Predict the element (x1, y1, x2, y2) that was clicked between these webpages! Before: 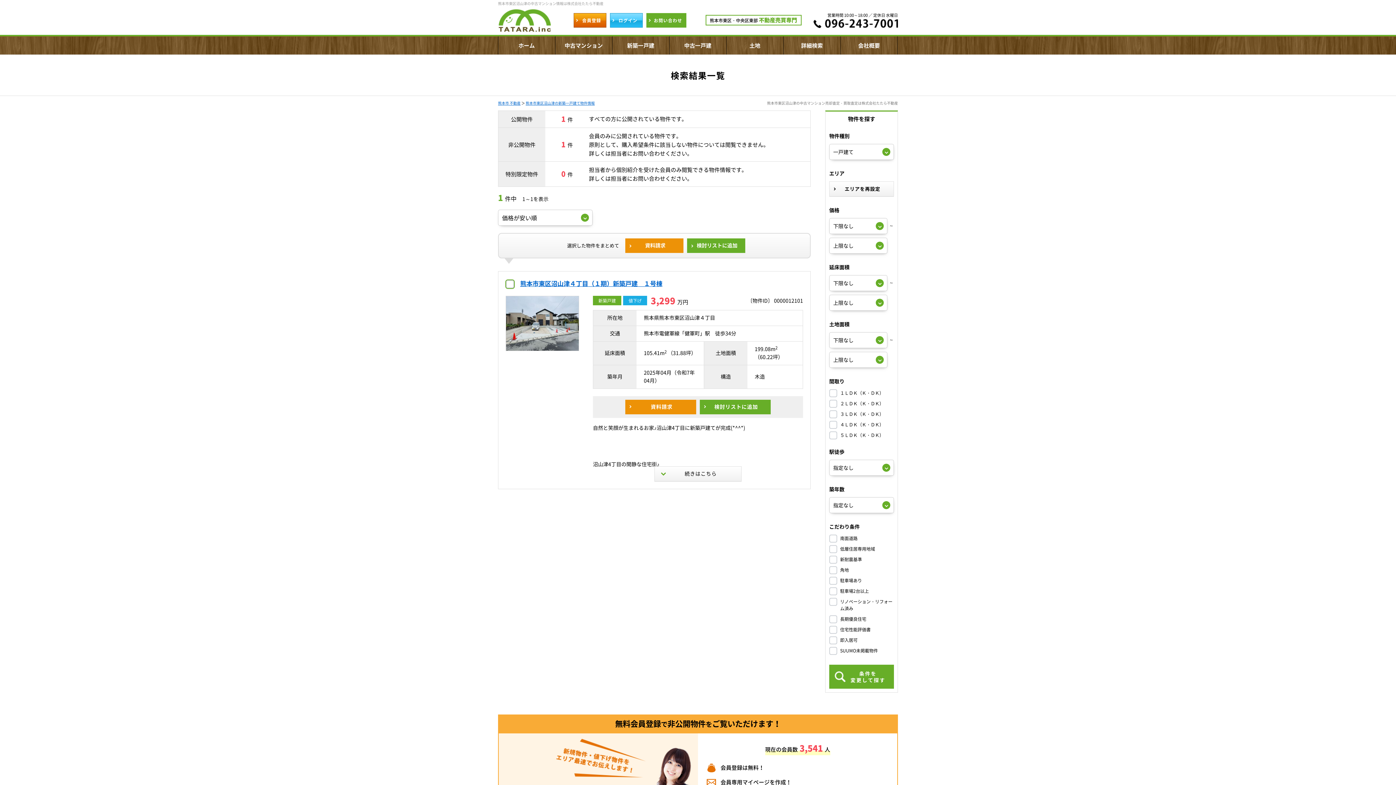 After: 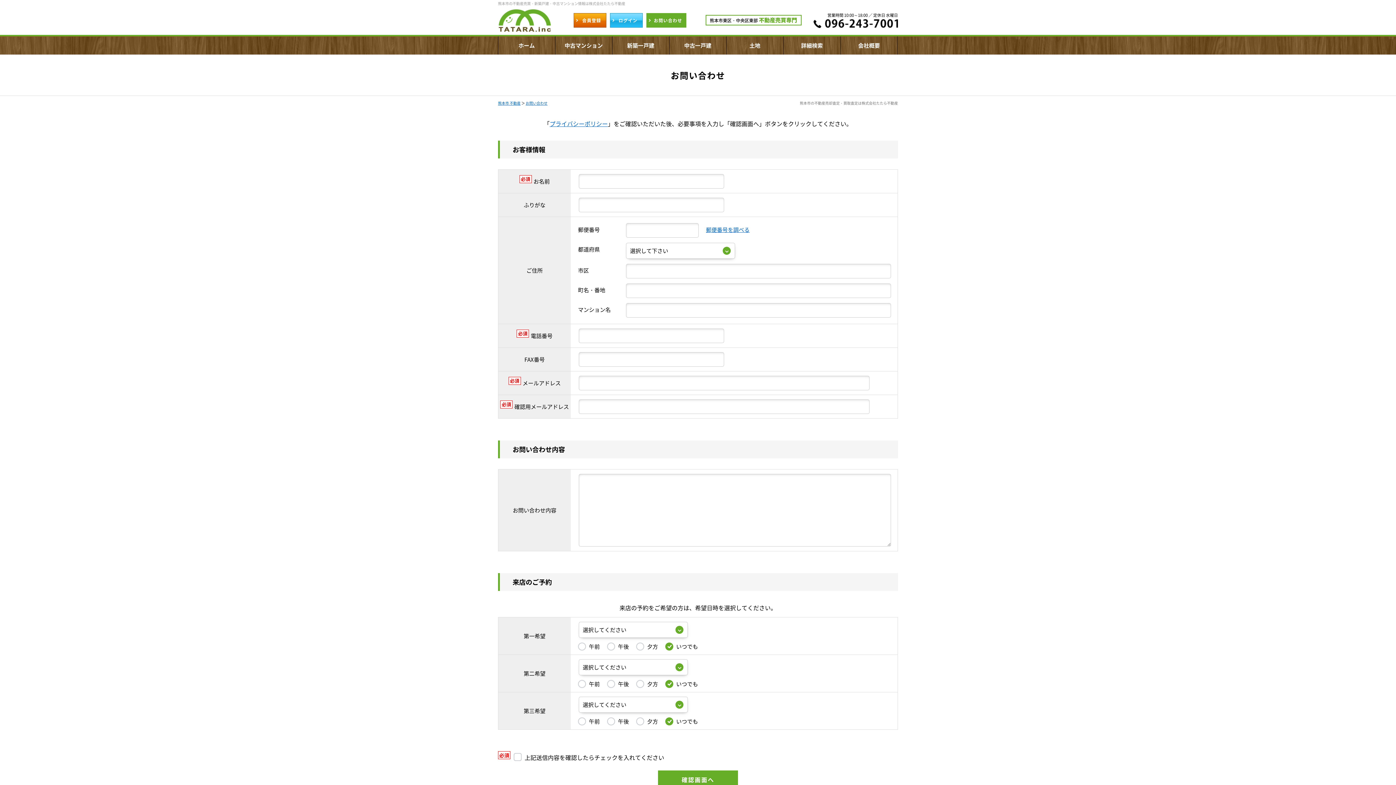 Action: label: お問い合わせ bbox: (646, 13, 686, 27)